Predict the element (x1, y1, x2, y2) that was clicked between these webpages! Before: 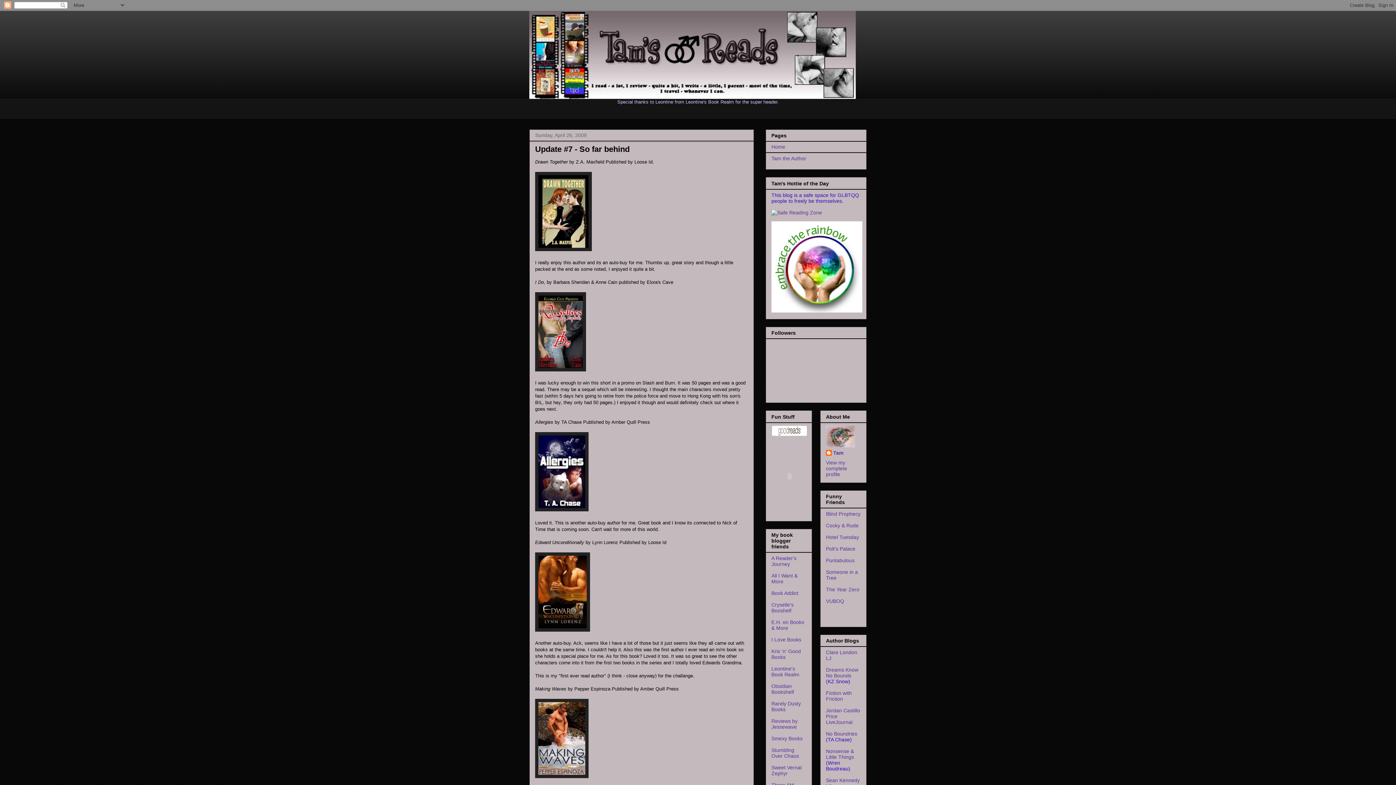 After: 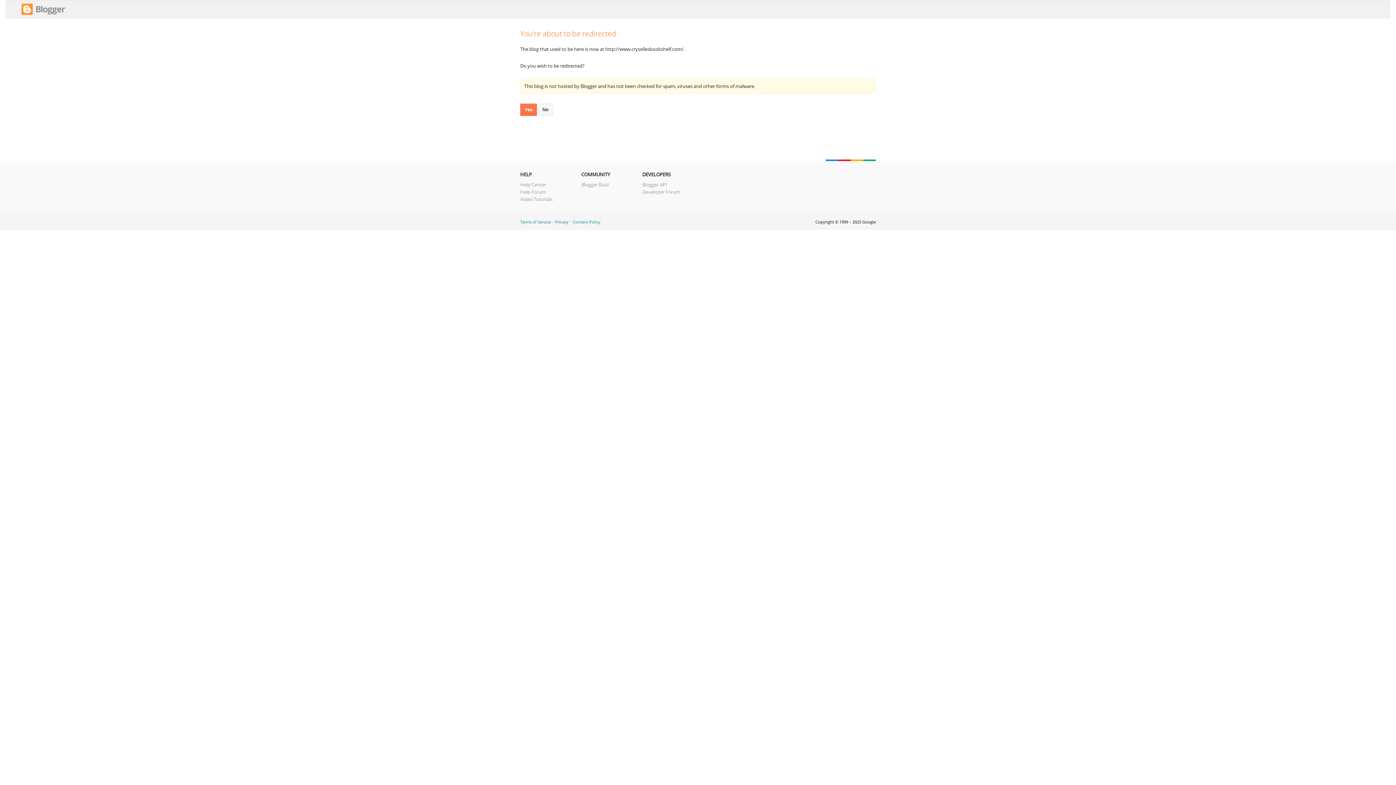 Action: label: Cryselle's Booshelf bbox: (771, 602, 793, 613)